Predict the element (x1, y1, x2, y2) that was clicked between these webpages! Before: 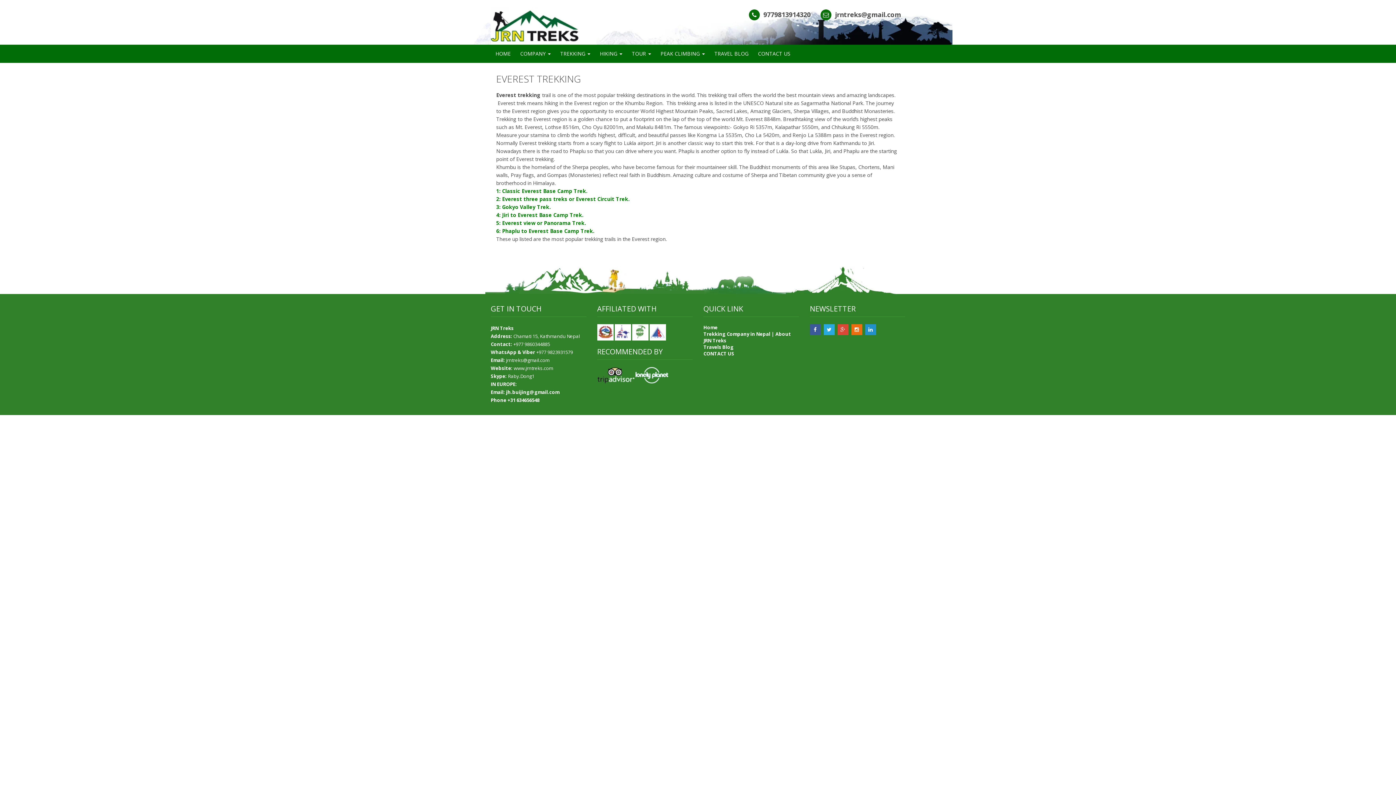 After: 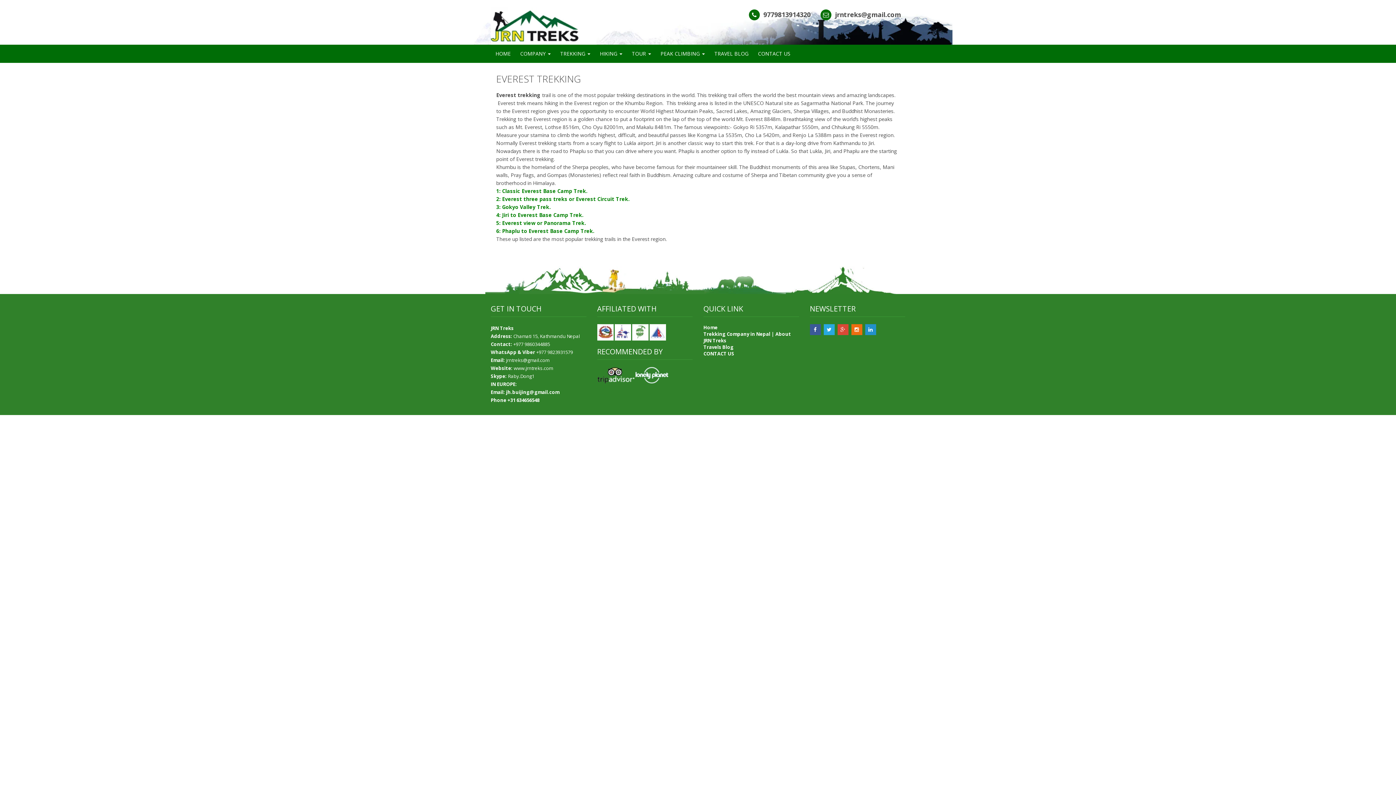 Action: bbox: (635, 371, 668, 378)